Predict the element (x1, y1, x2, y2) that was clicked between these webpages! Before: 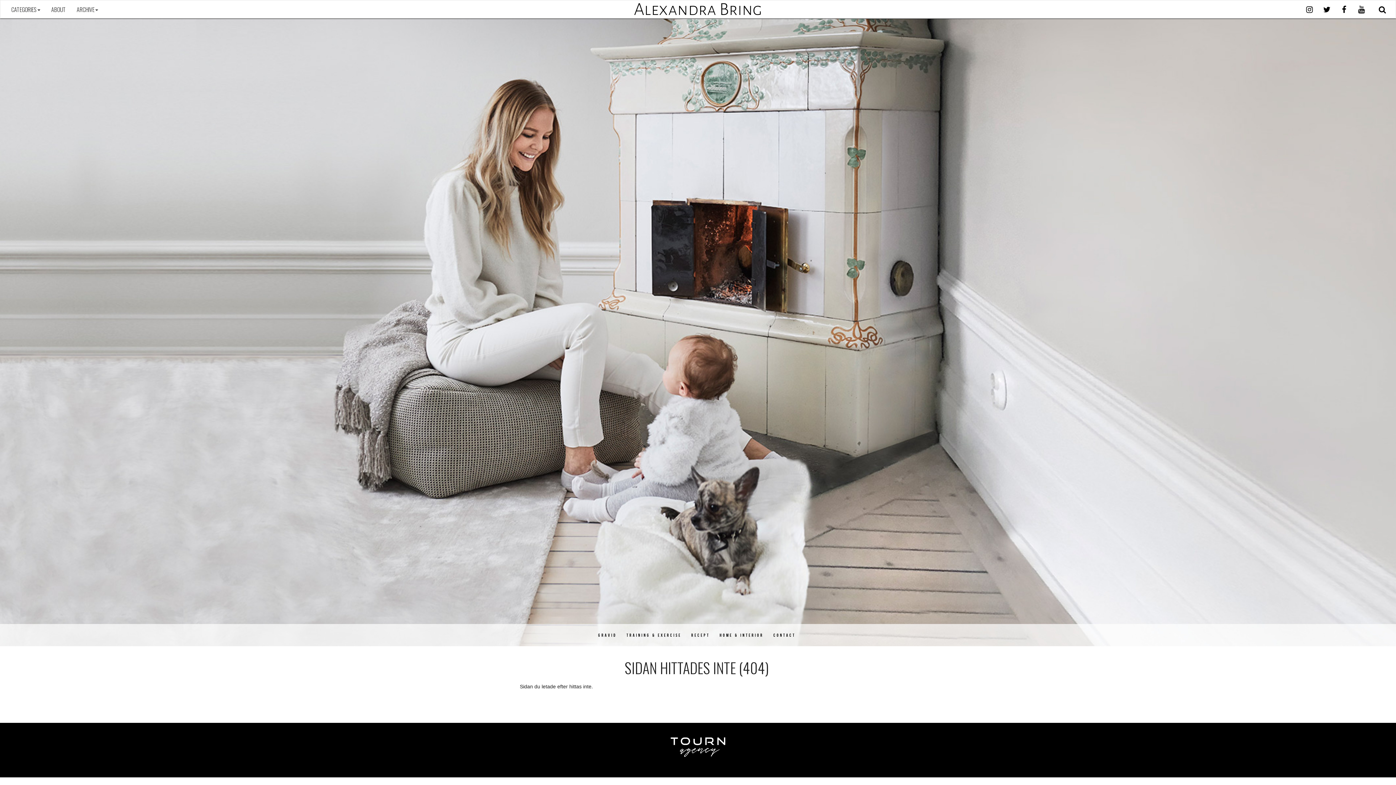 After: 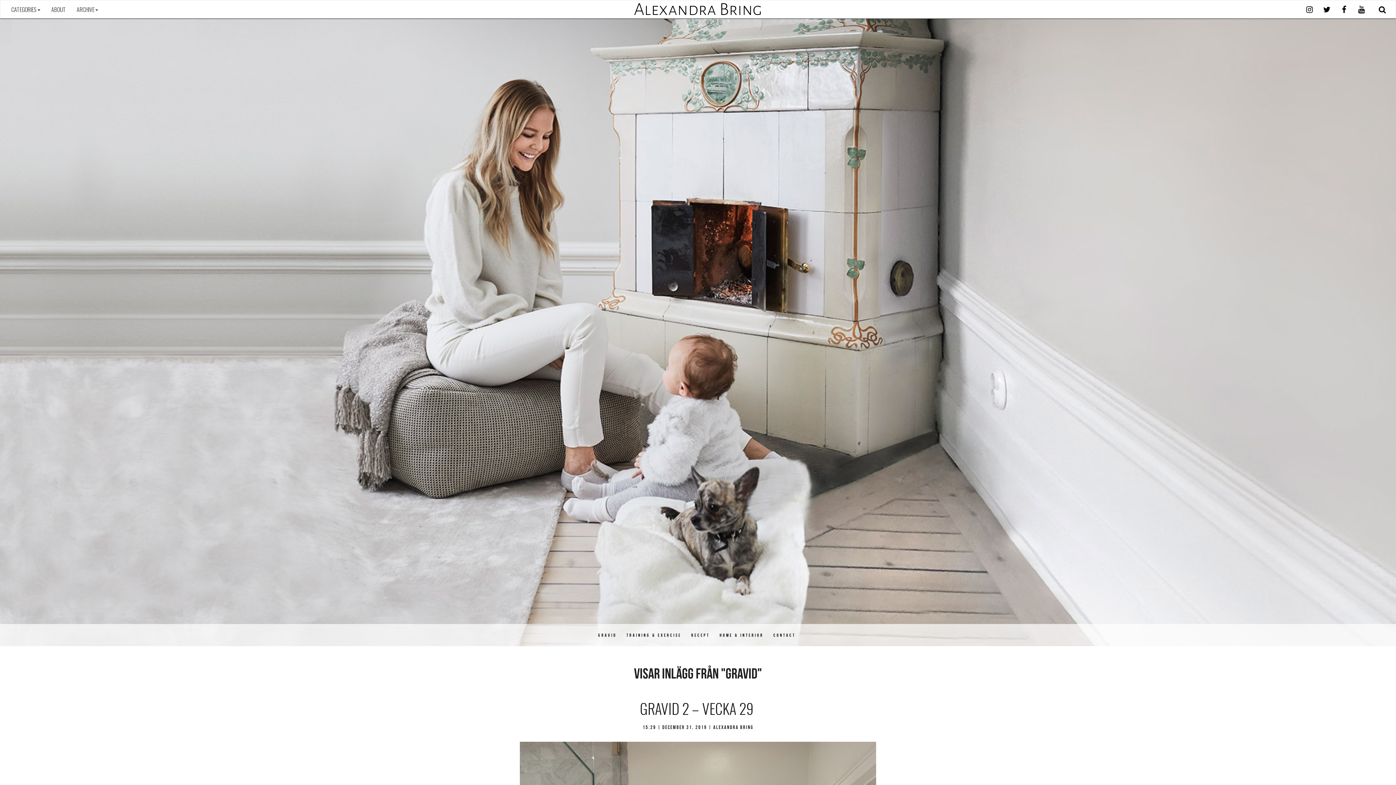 Action: label: GRAVID bbox: (598, 633, 616, 637)